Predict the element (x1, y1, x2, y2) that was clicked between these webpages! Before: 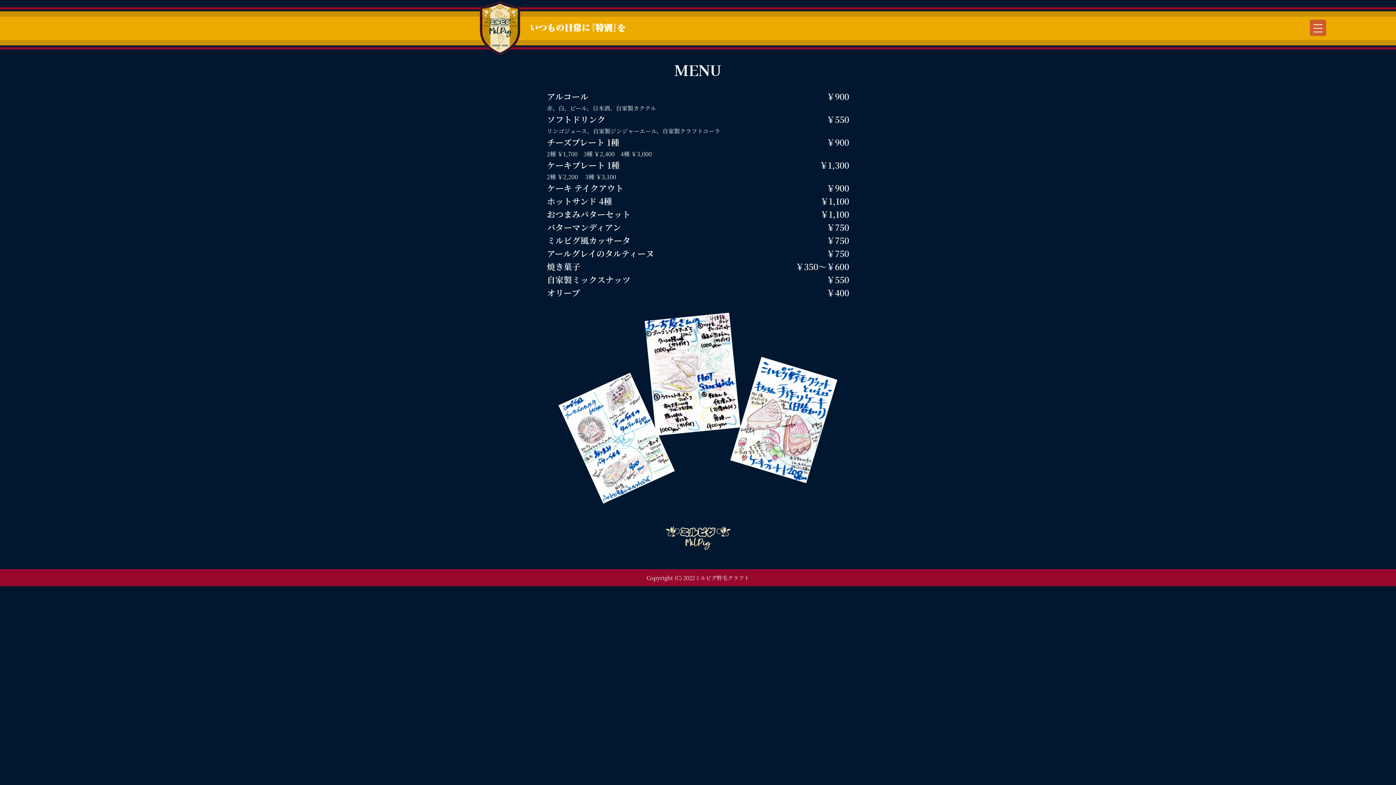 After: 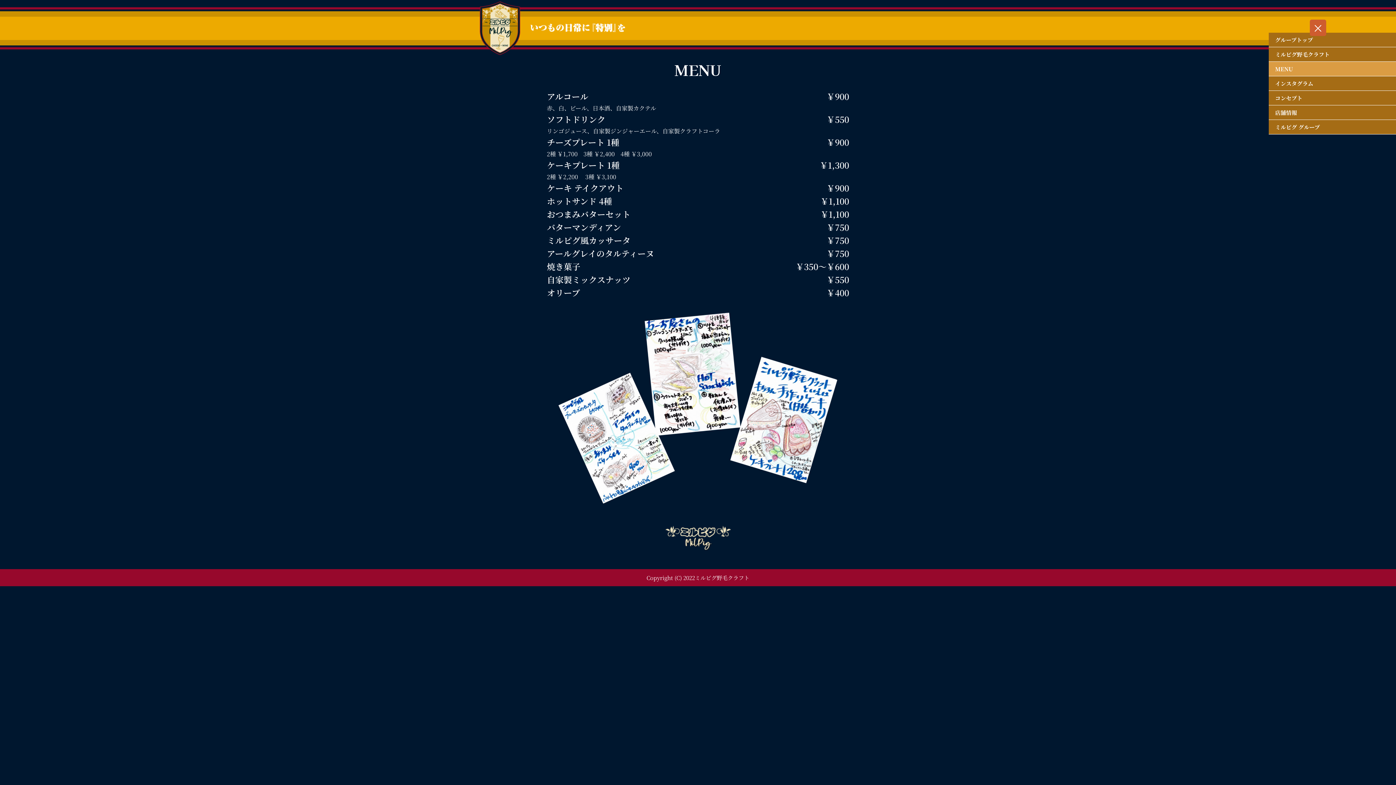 Action: label: Menu Trigger bbox: (1310, 19, 1326, 36)